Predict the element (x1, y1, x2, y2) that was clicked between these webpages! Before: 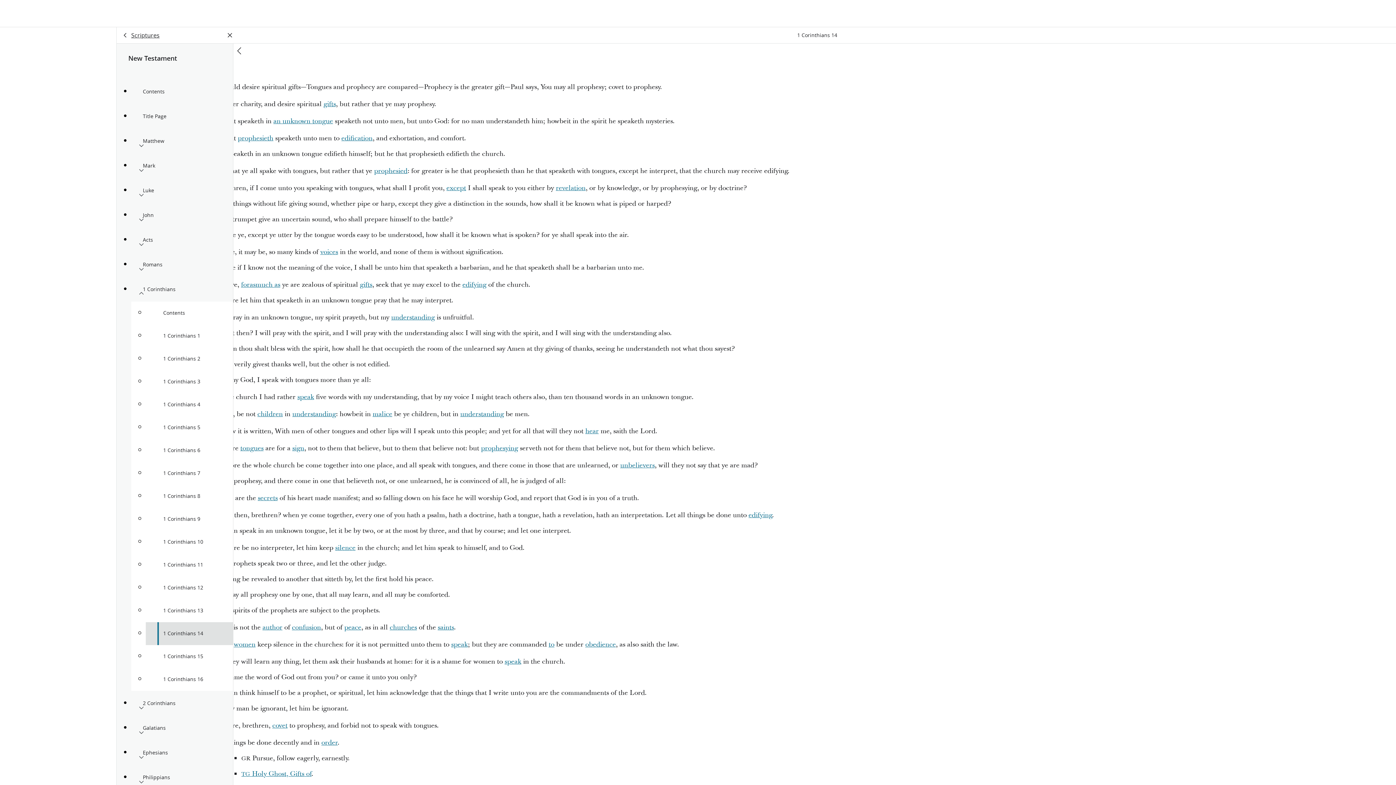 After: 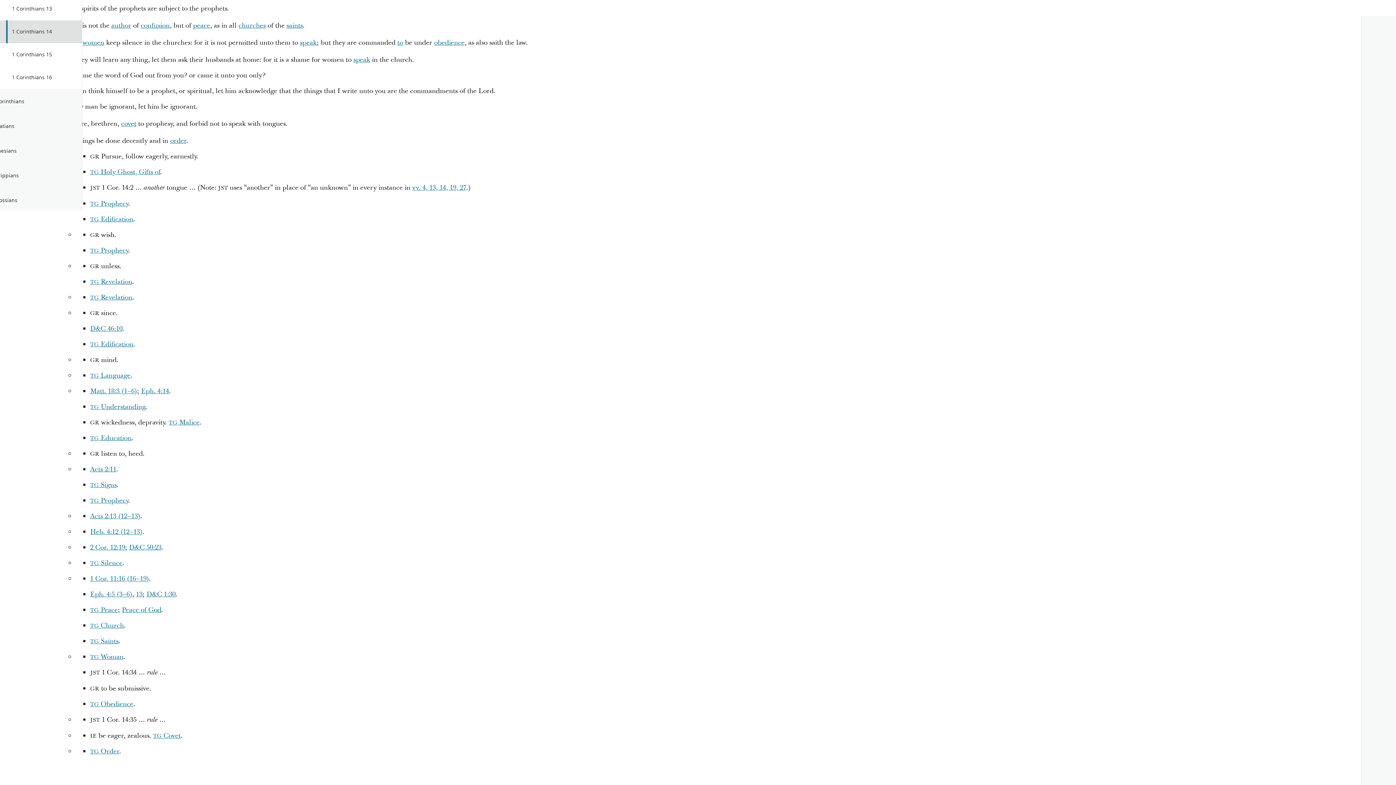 Action: label: sign bbox: (292, 444, 304, 453)